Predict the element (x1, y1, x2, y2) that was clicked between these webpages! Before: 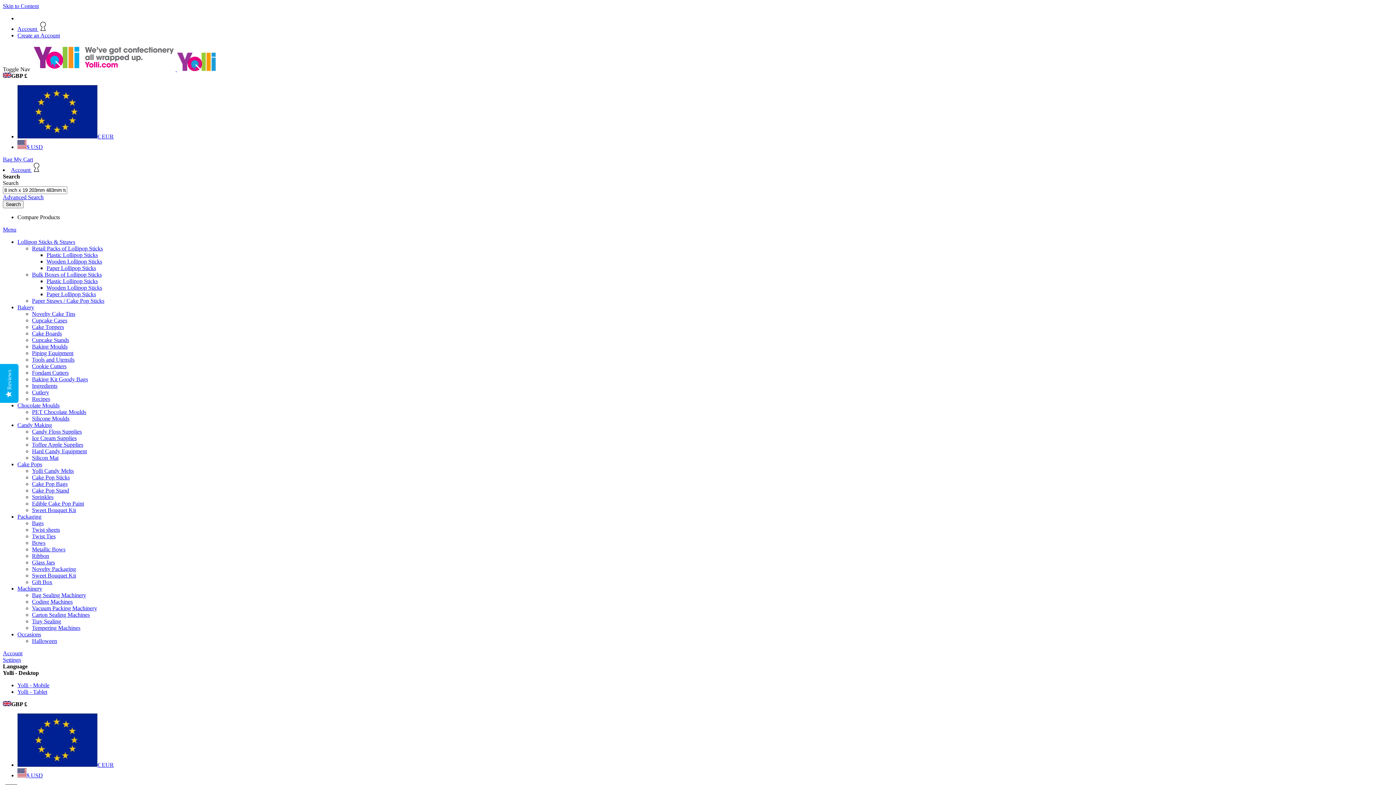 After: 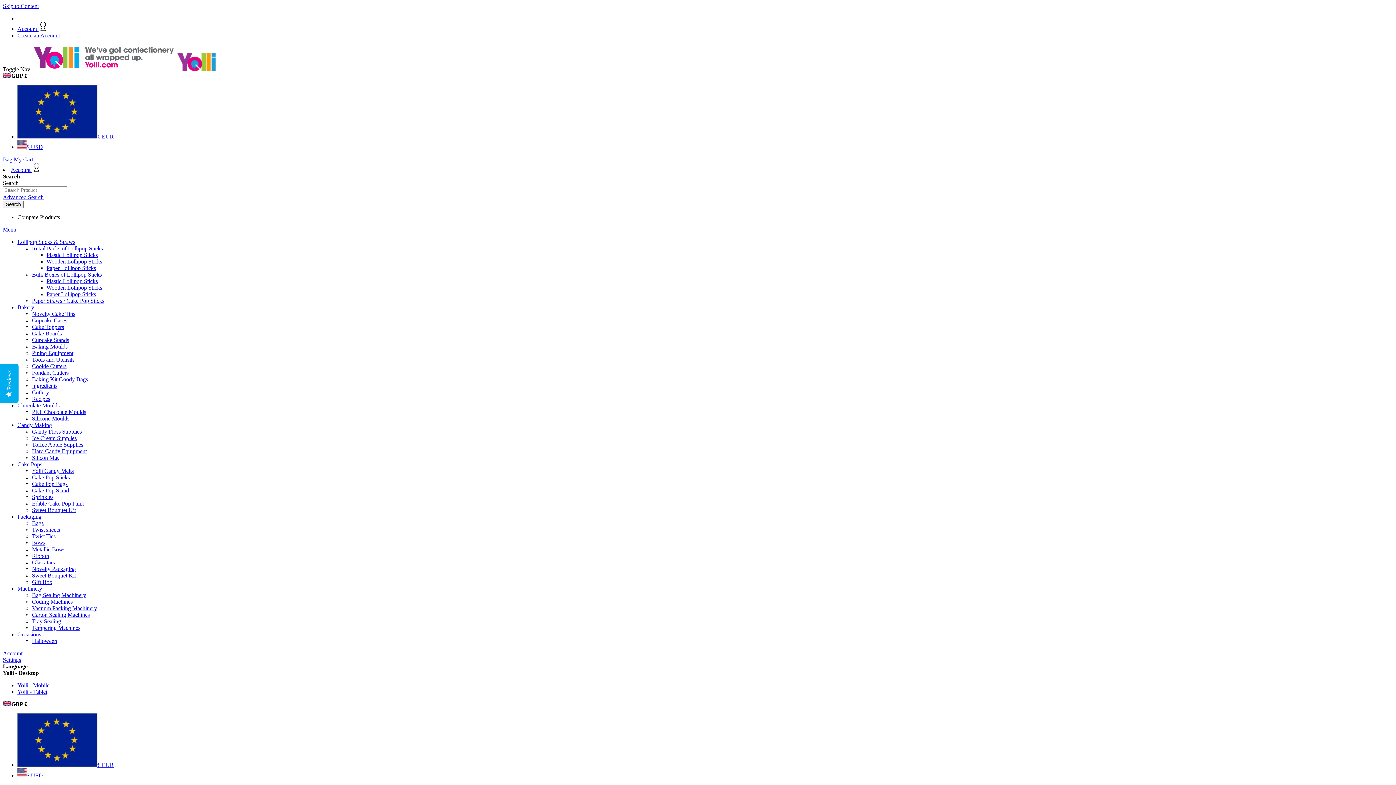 Action: label: Coding Machines bbox: (32, 598, 72, 605)